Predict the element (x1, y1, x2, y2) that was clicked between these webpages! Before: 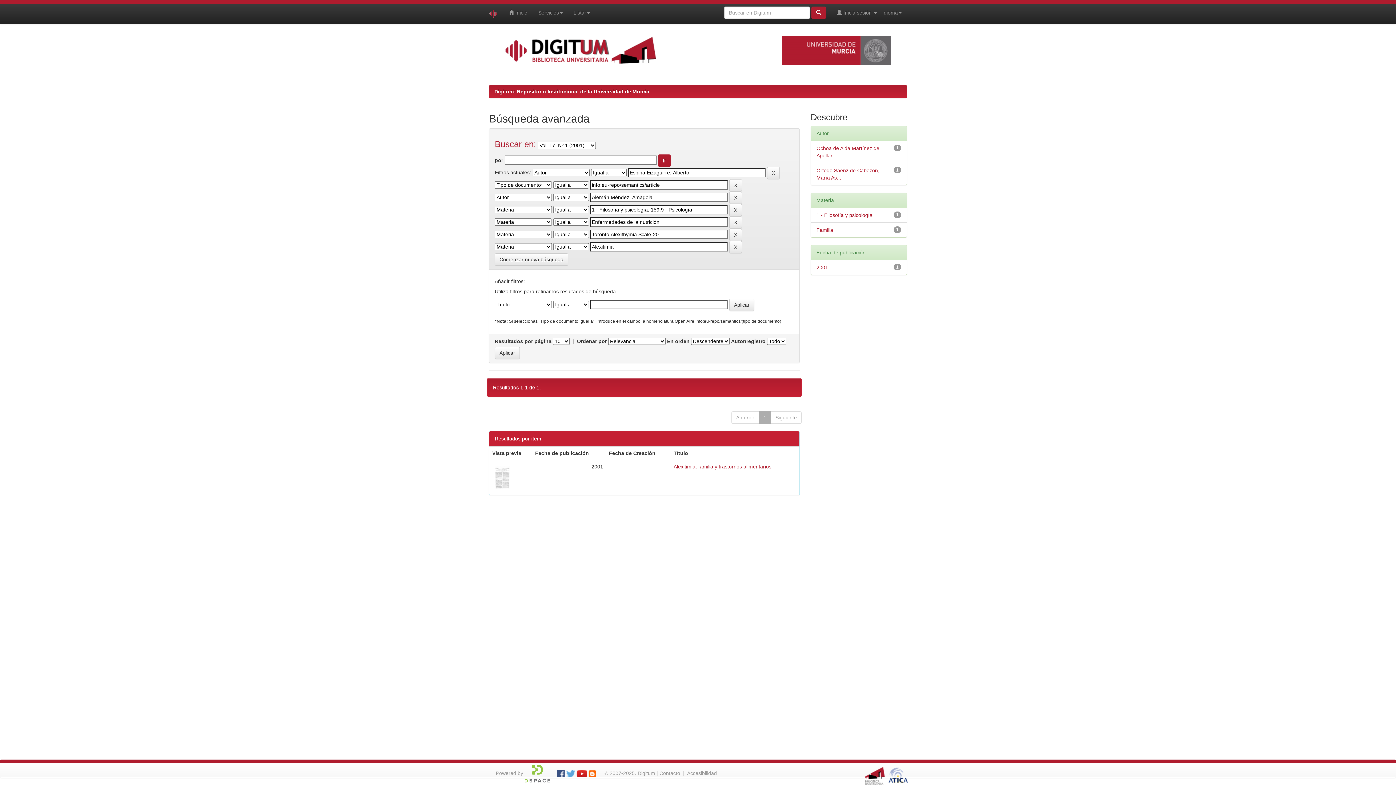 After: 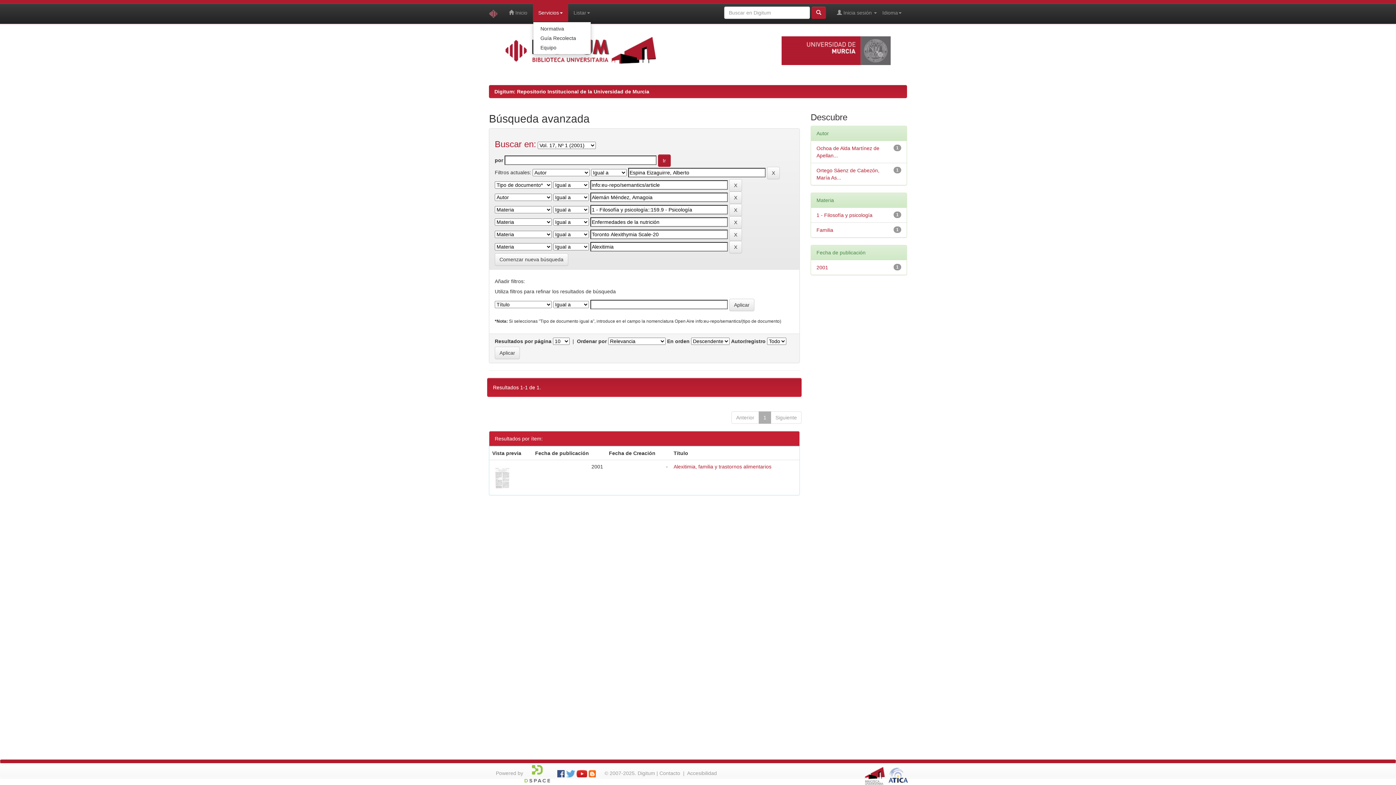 Action: label: Servicios bbox: (532, 3, 568, 21)